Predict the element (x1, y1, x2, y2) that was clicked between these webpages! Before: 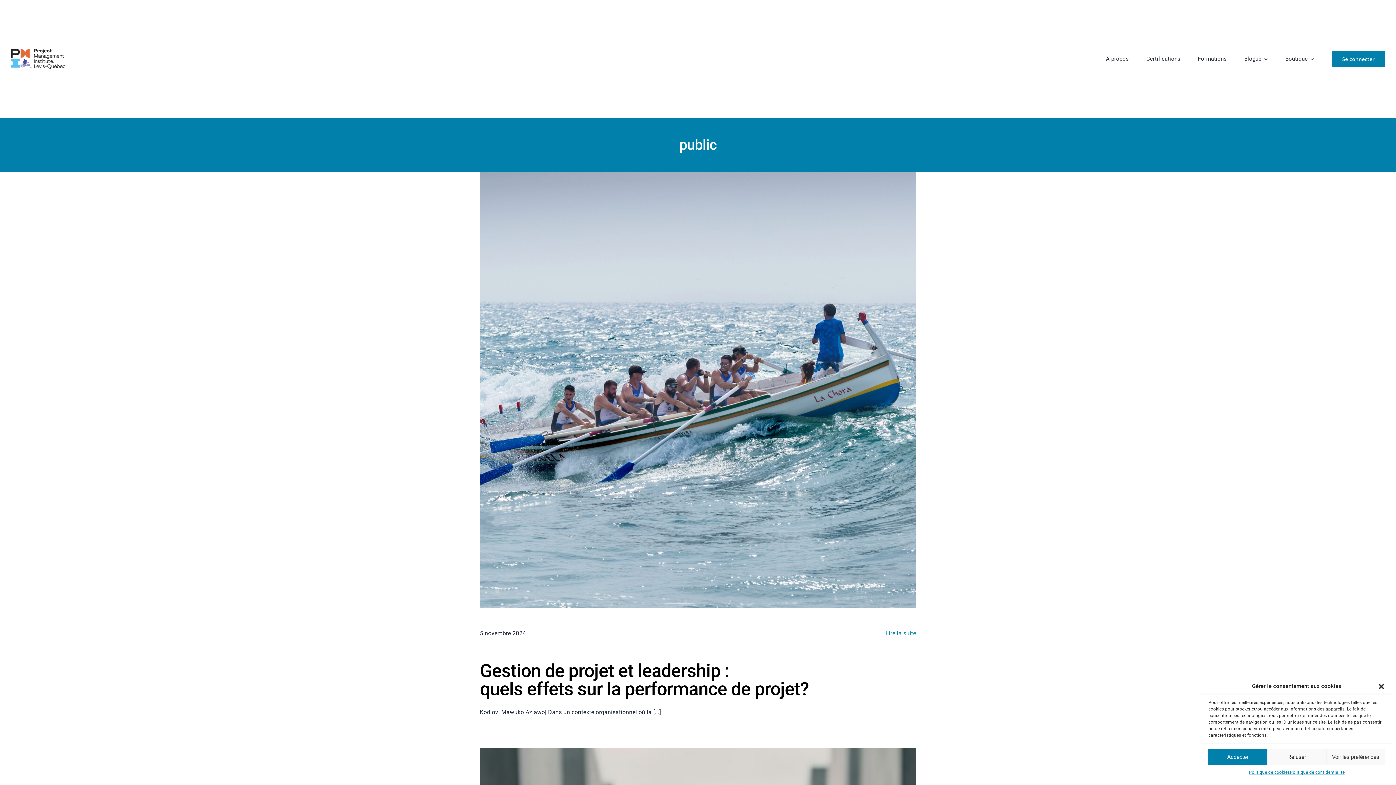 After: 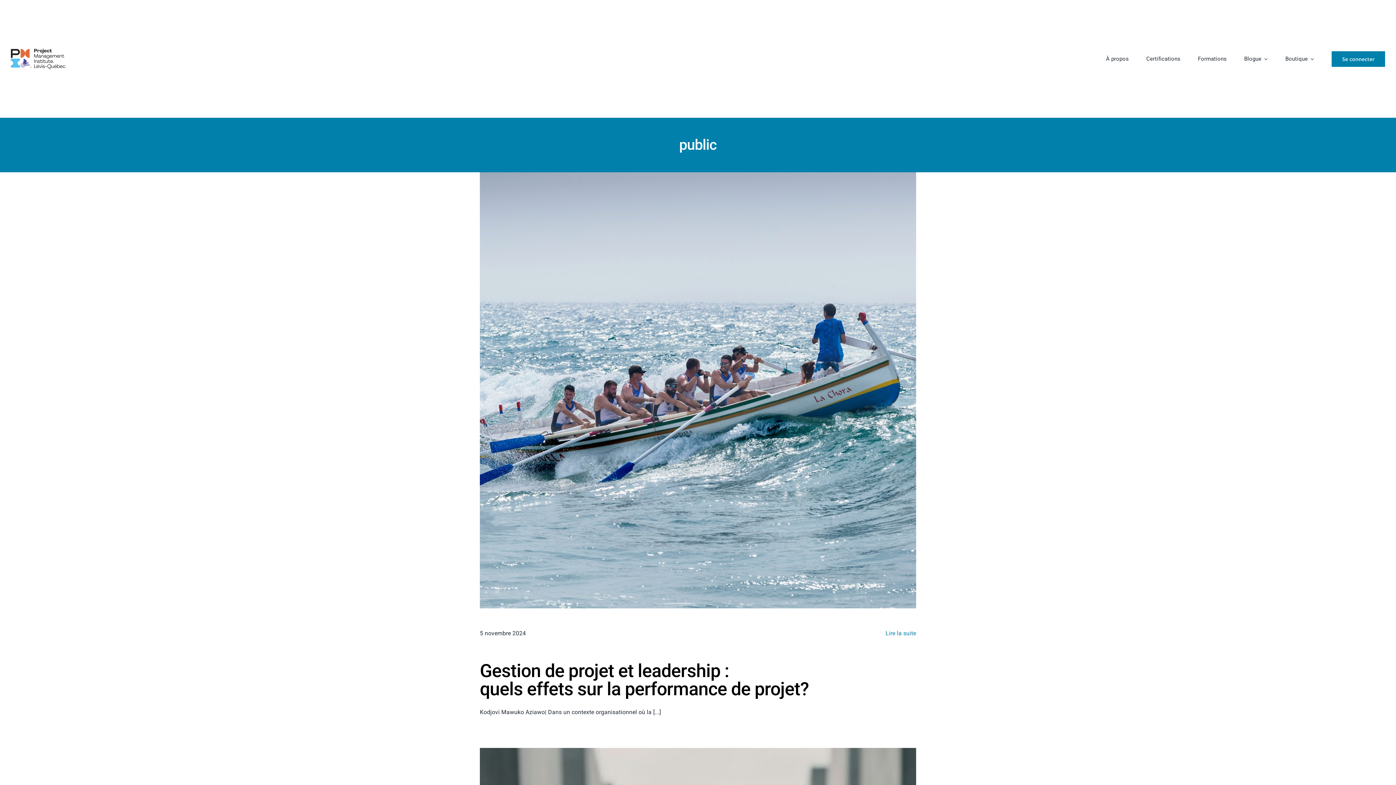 Action: bbox: (1267, 749, 1326, 765) label: Refuser